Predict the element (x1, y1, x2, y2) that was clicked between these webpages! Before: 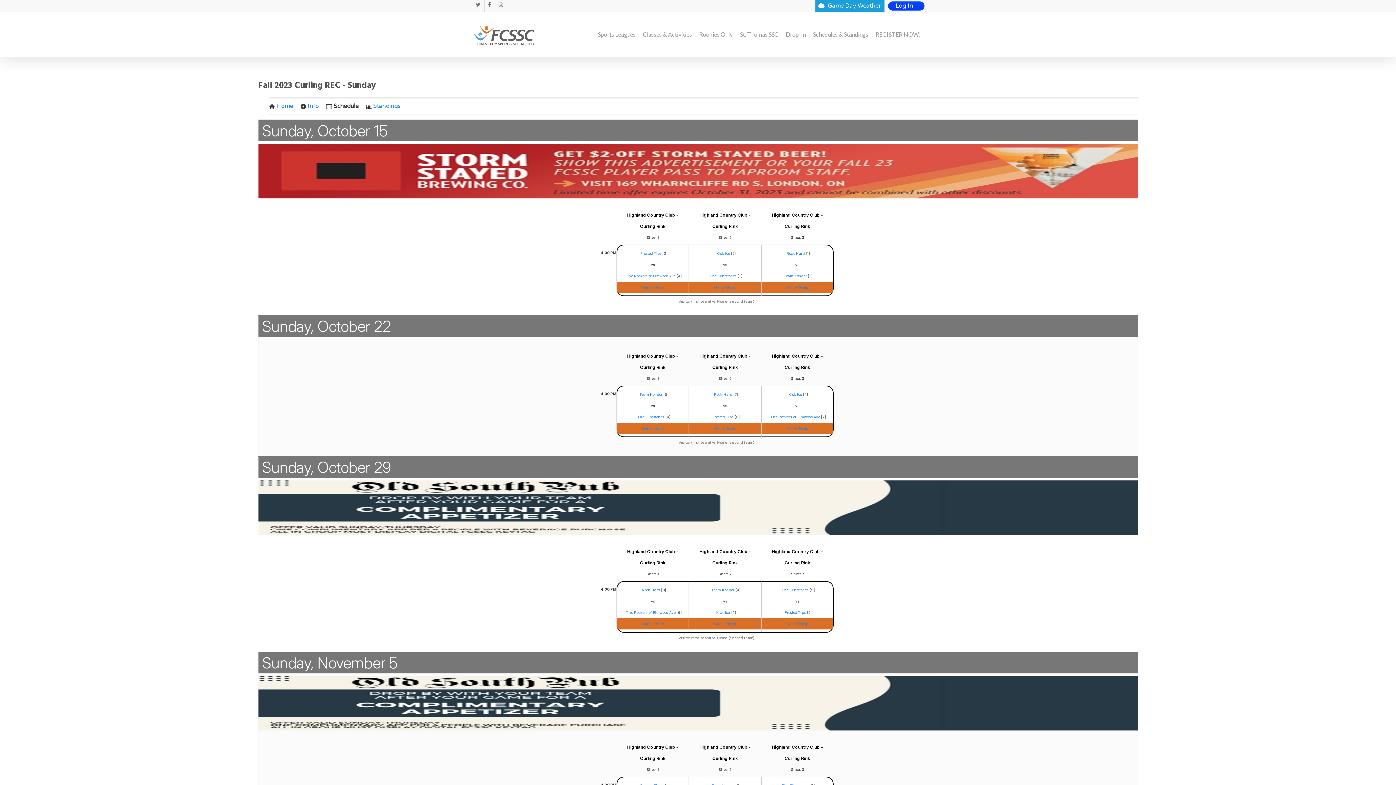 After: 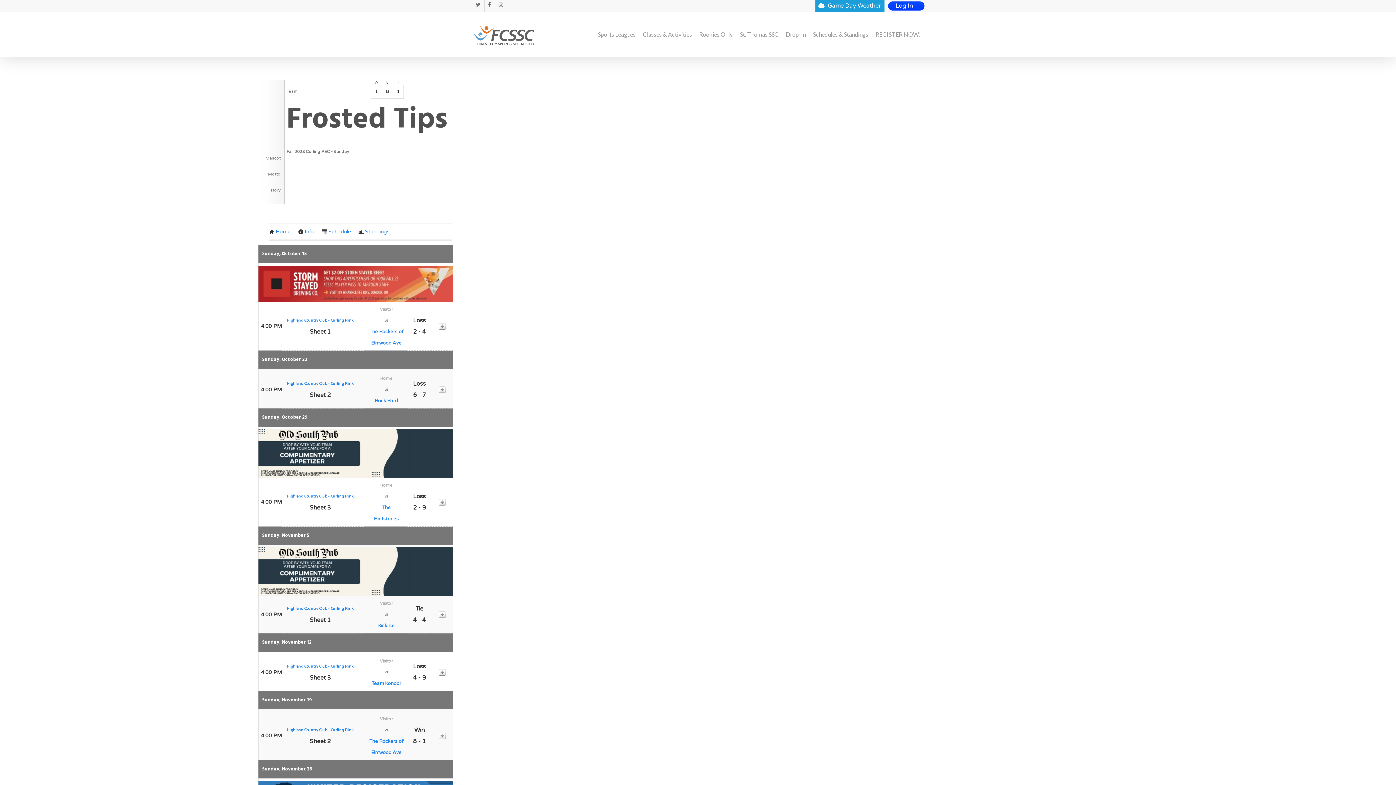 Action: bbox: (712, 414, 734, 419) label: Frosted Tips 